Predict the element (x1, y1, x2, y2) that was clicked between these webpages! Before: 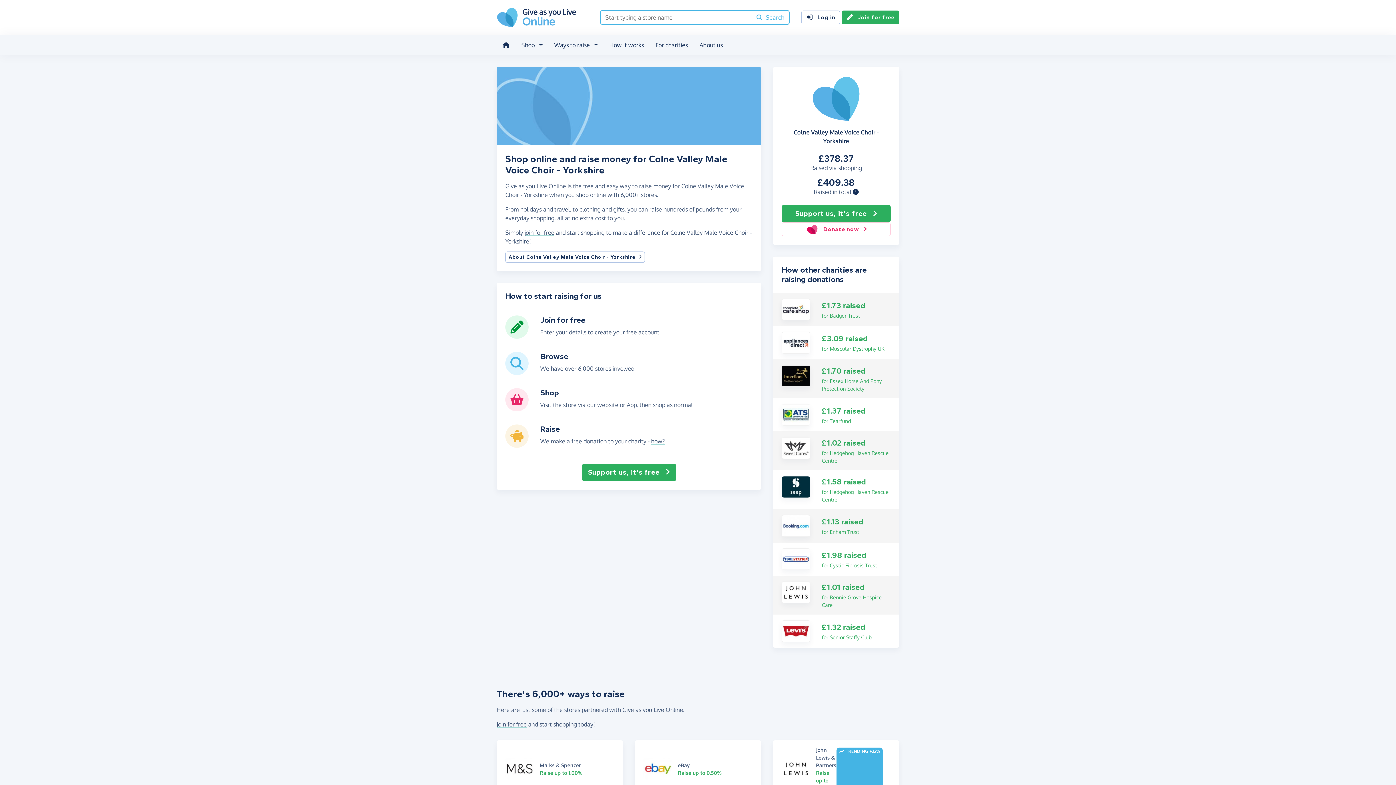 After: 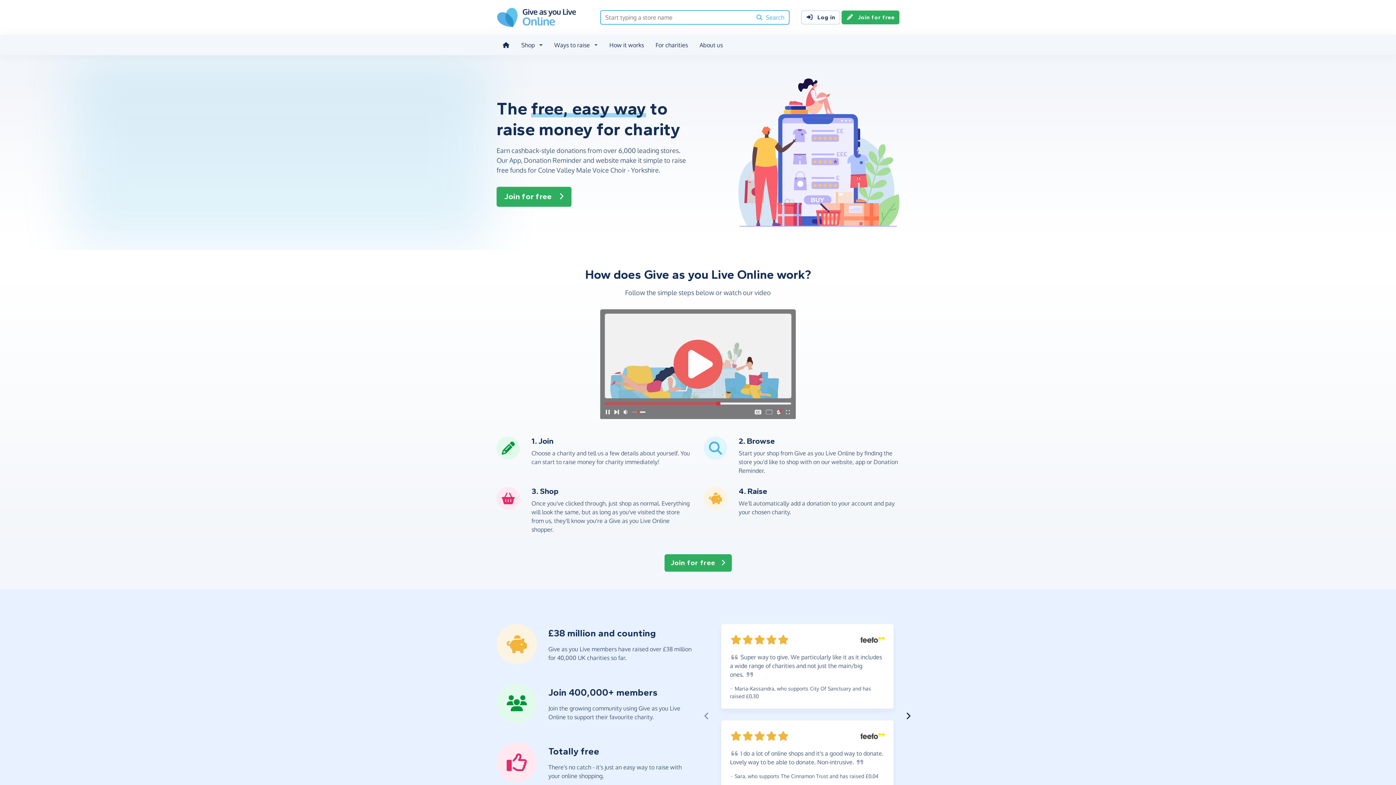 Action: label: How it works bbox: (603, 34, 649, 55)